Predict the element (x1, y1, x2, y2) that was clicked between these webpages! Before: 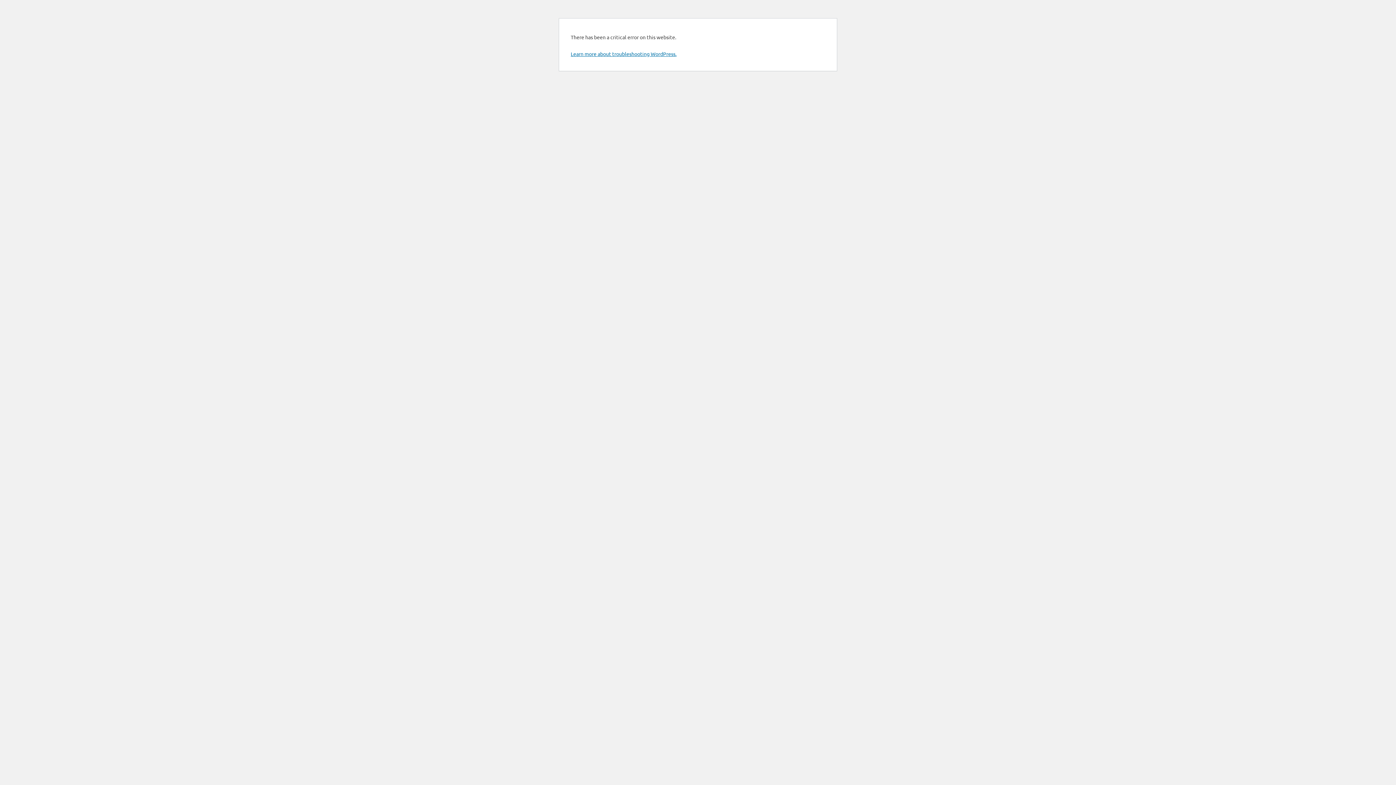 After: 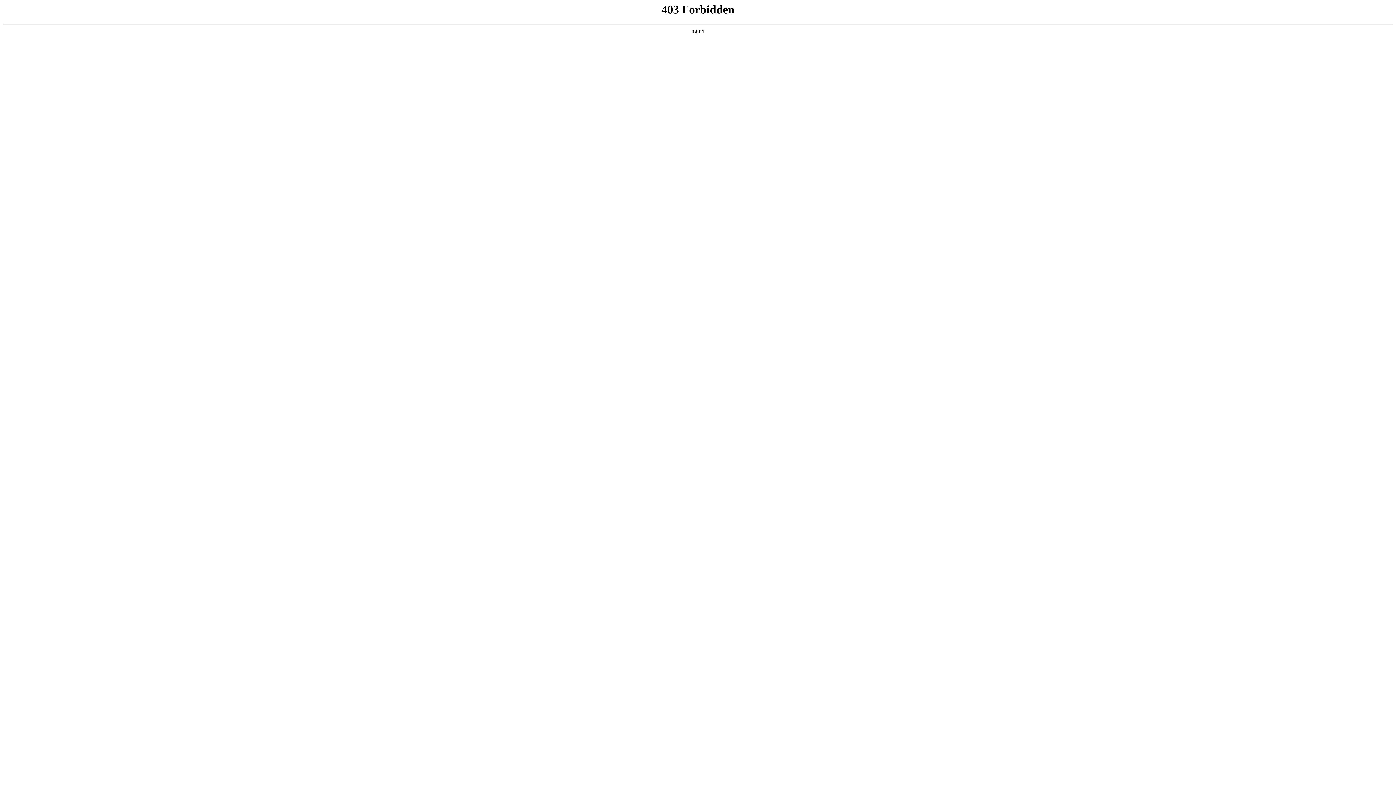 Action: label: Learn more about troubleshooting WordPress. bbox: (570, 50, 676, 57)